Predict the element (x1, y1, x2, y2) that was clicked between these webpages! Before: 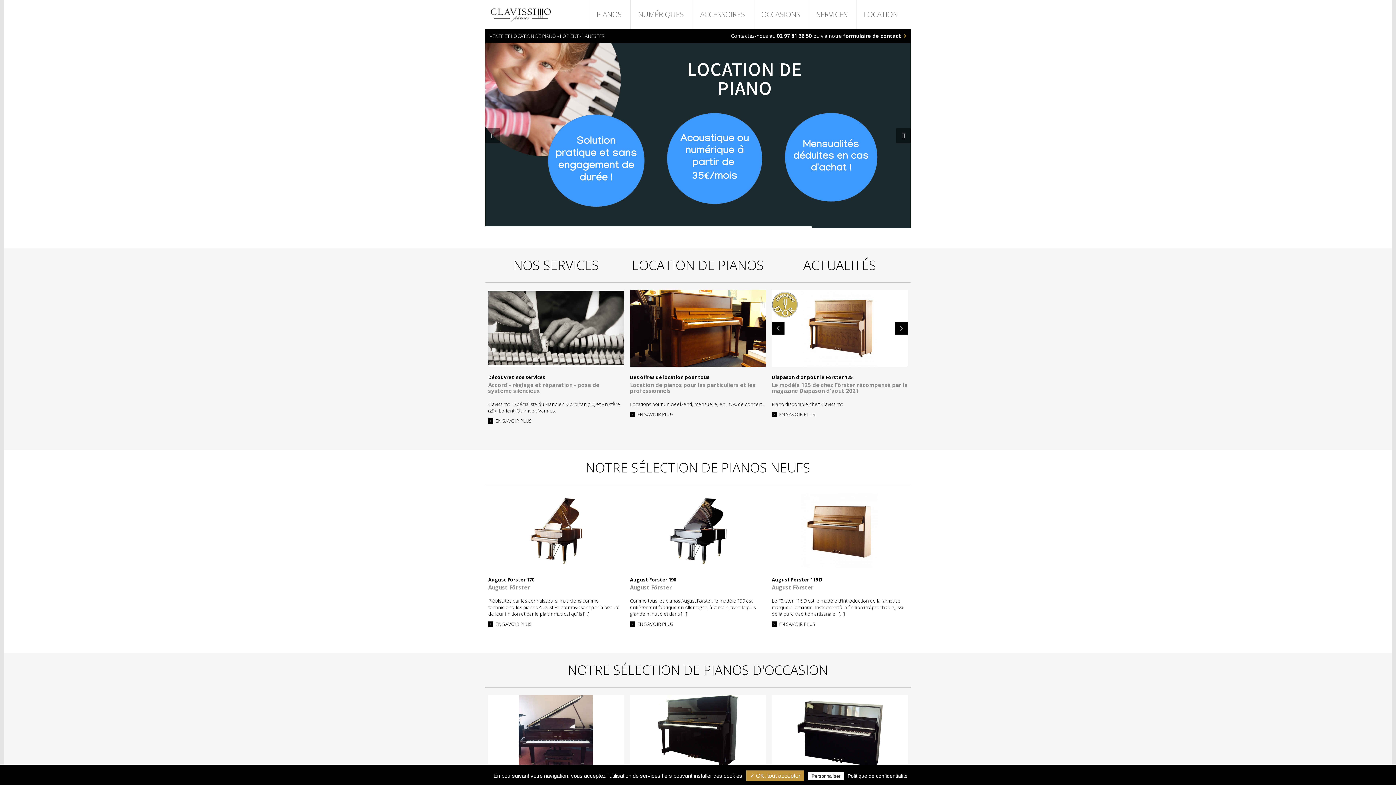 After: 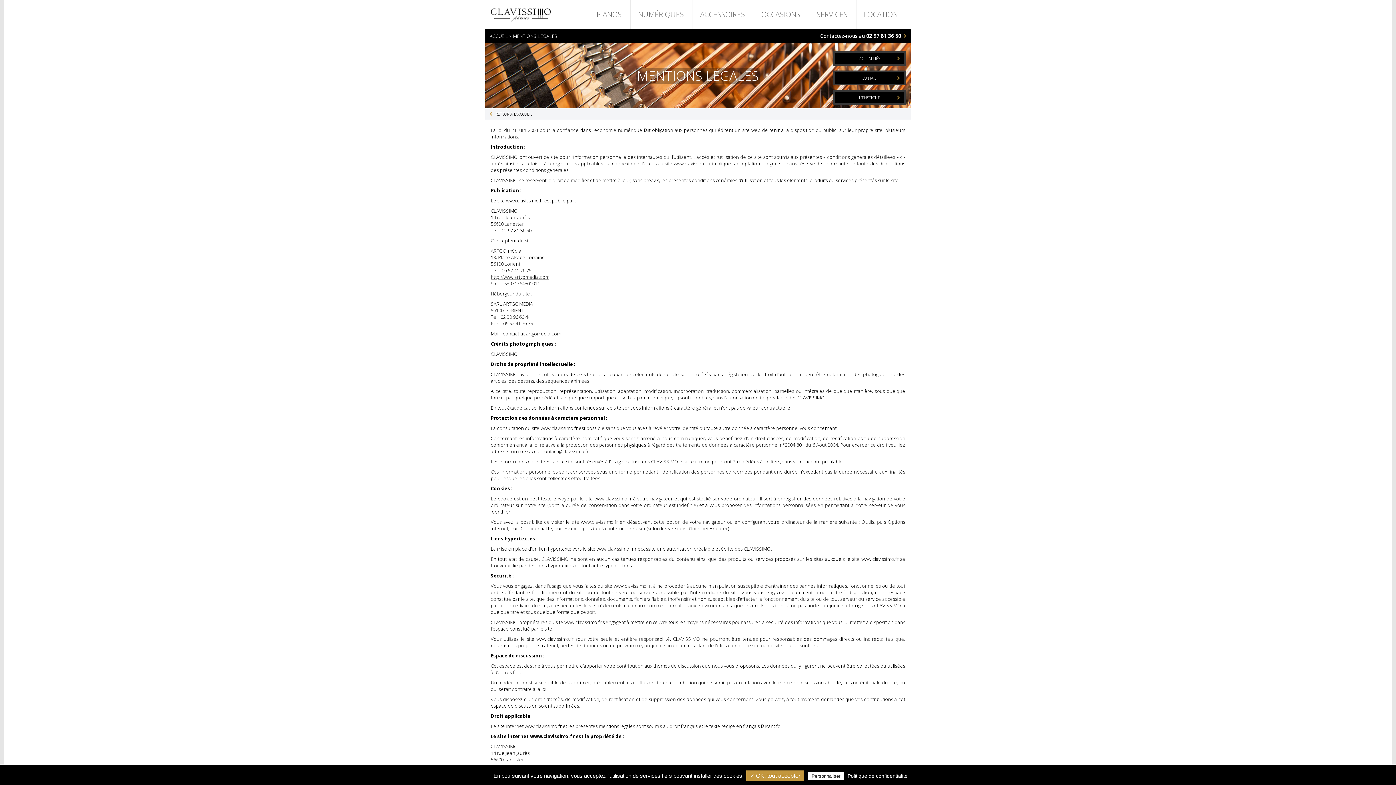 Action: label: Politique de confidentialité bbox: (845, 773, 910, 779)